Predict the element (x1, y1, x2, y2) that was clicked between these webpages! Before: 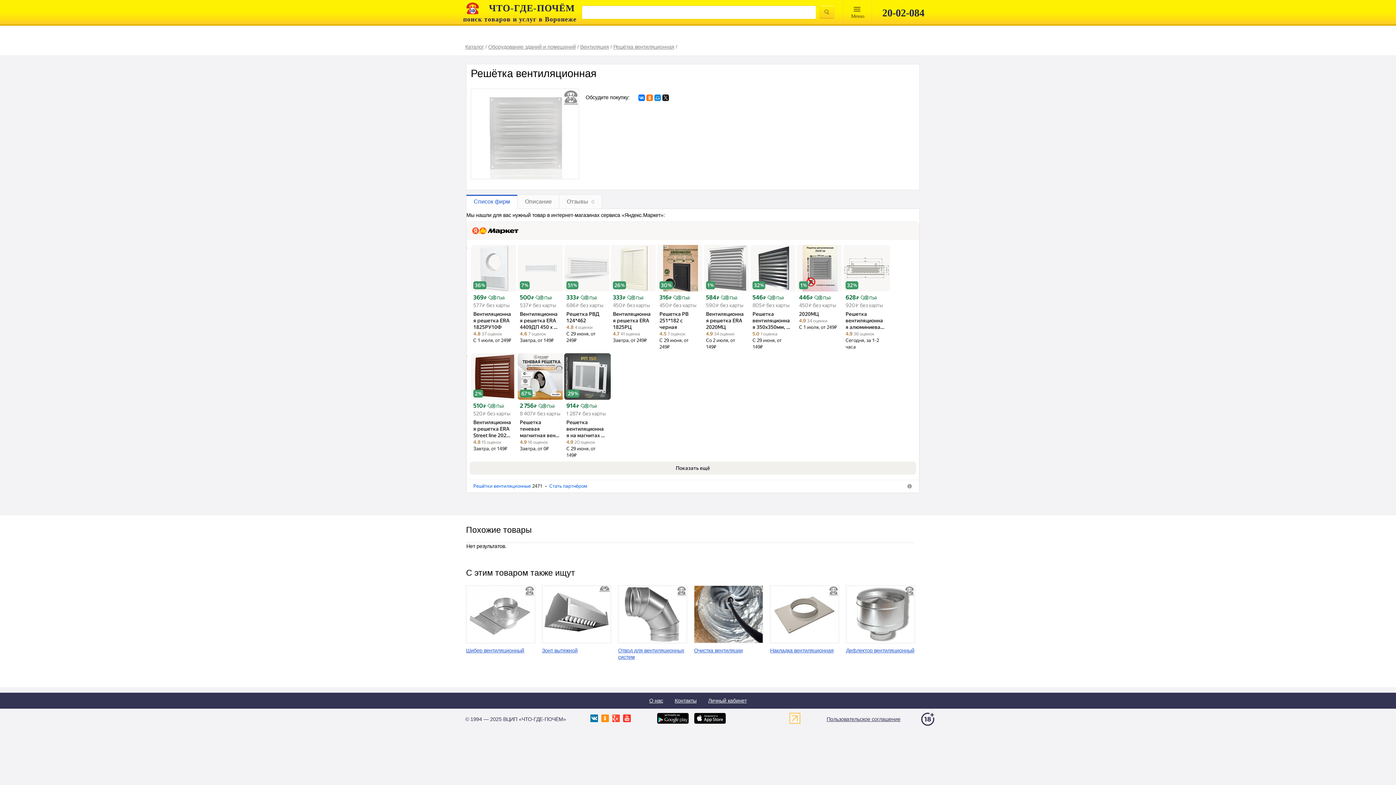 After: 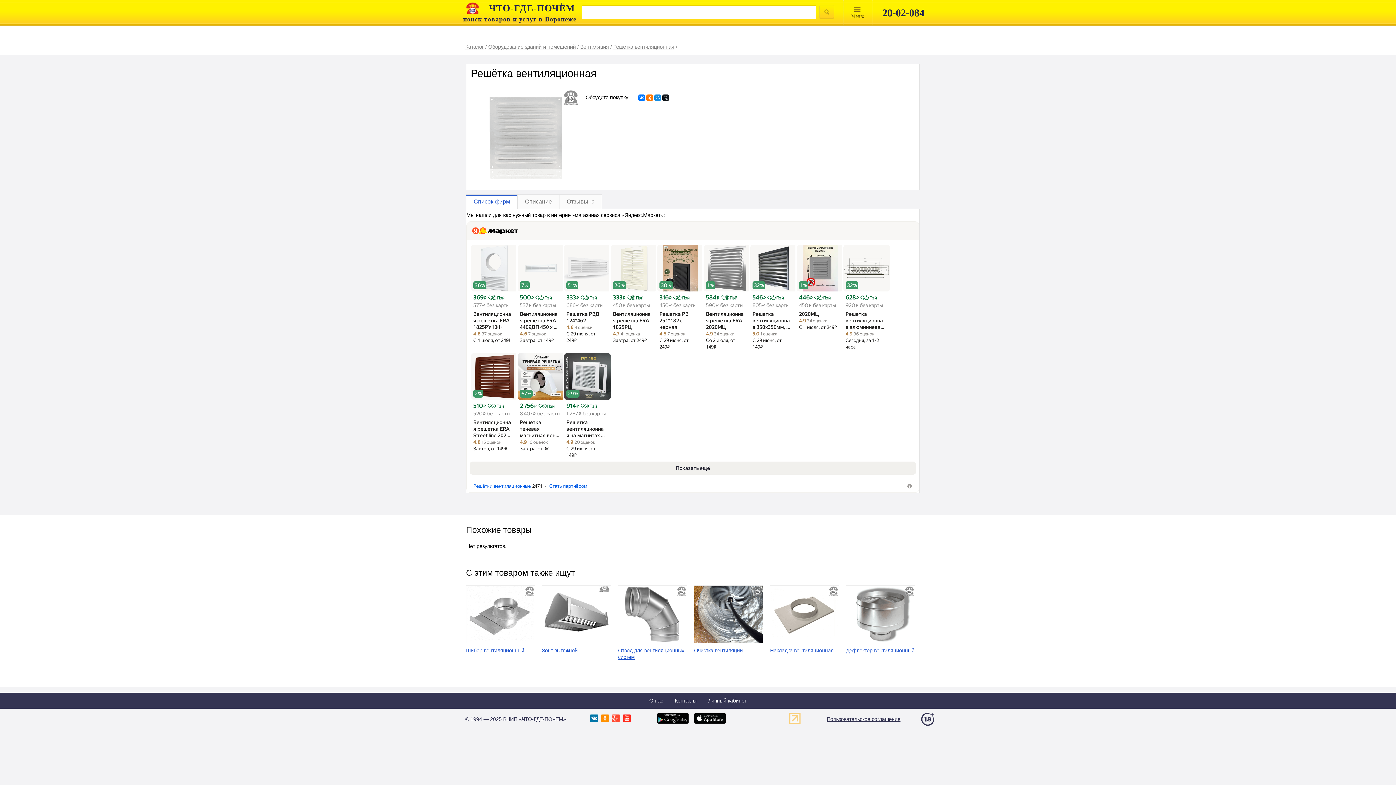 Action: bbox: (797, 245, 843, 250)